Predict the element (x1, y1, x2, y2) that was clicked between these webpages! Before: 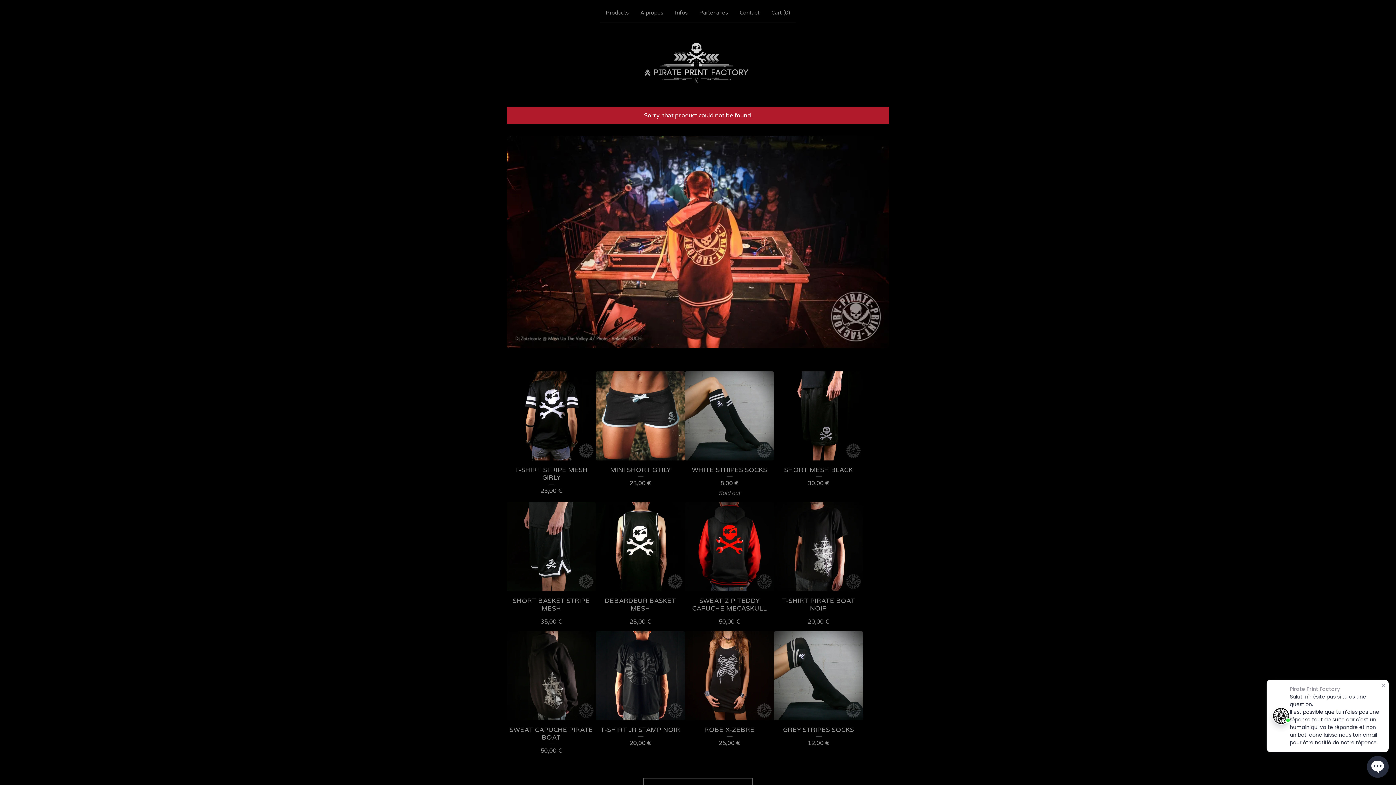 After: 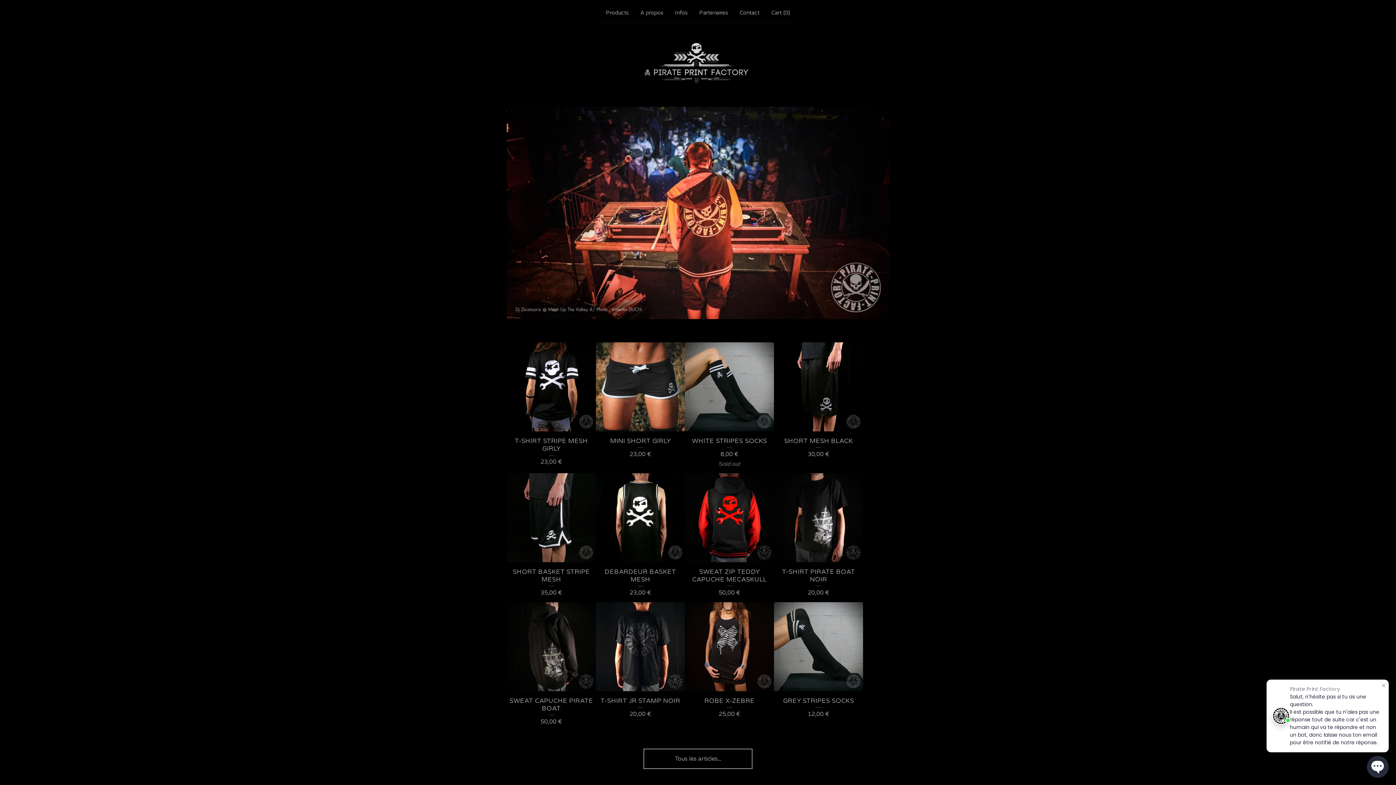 Action: bbox: (616, 42, 780, 83)